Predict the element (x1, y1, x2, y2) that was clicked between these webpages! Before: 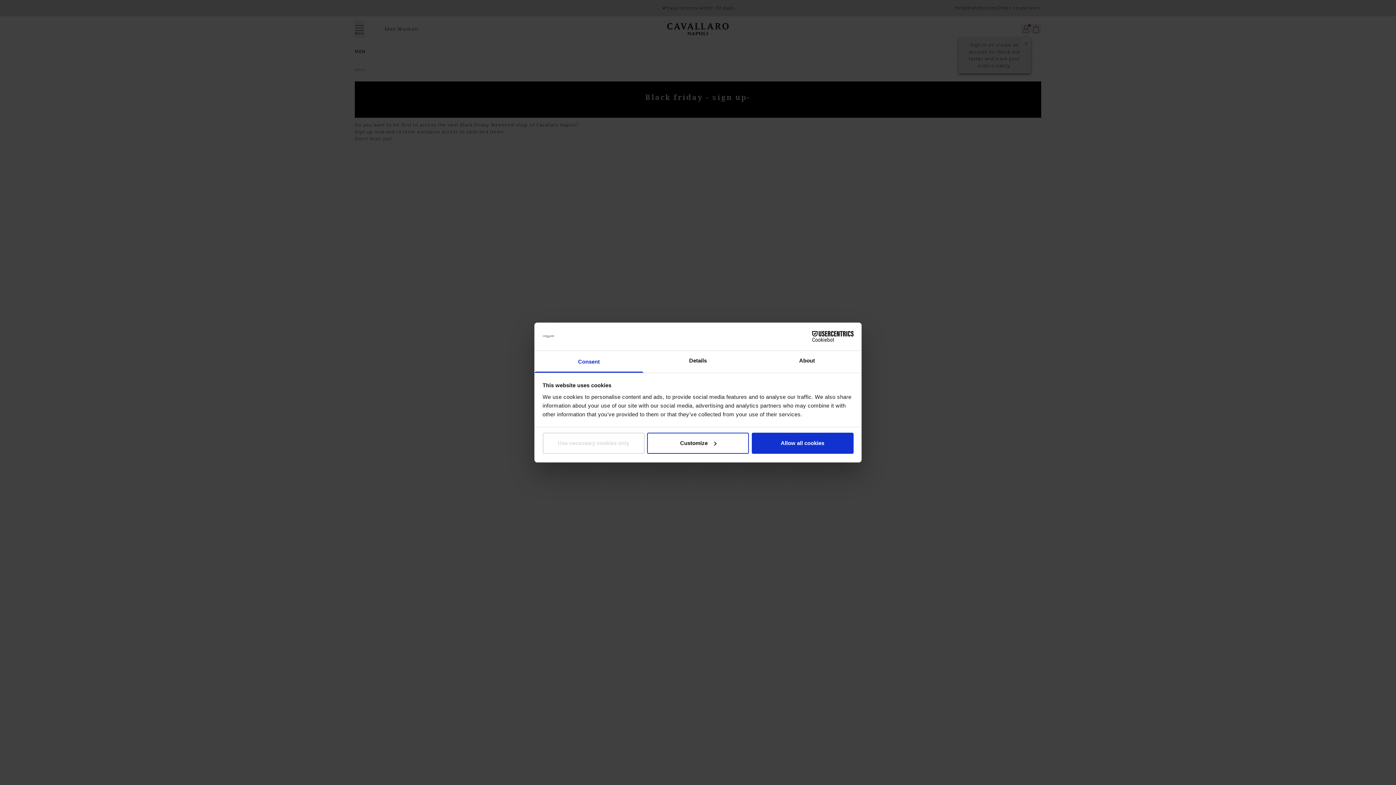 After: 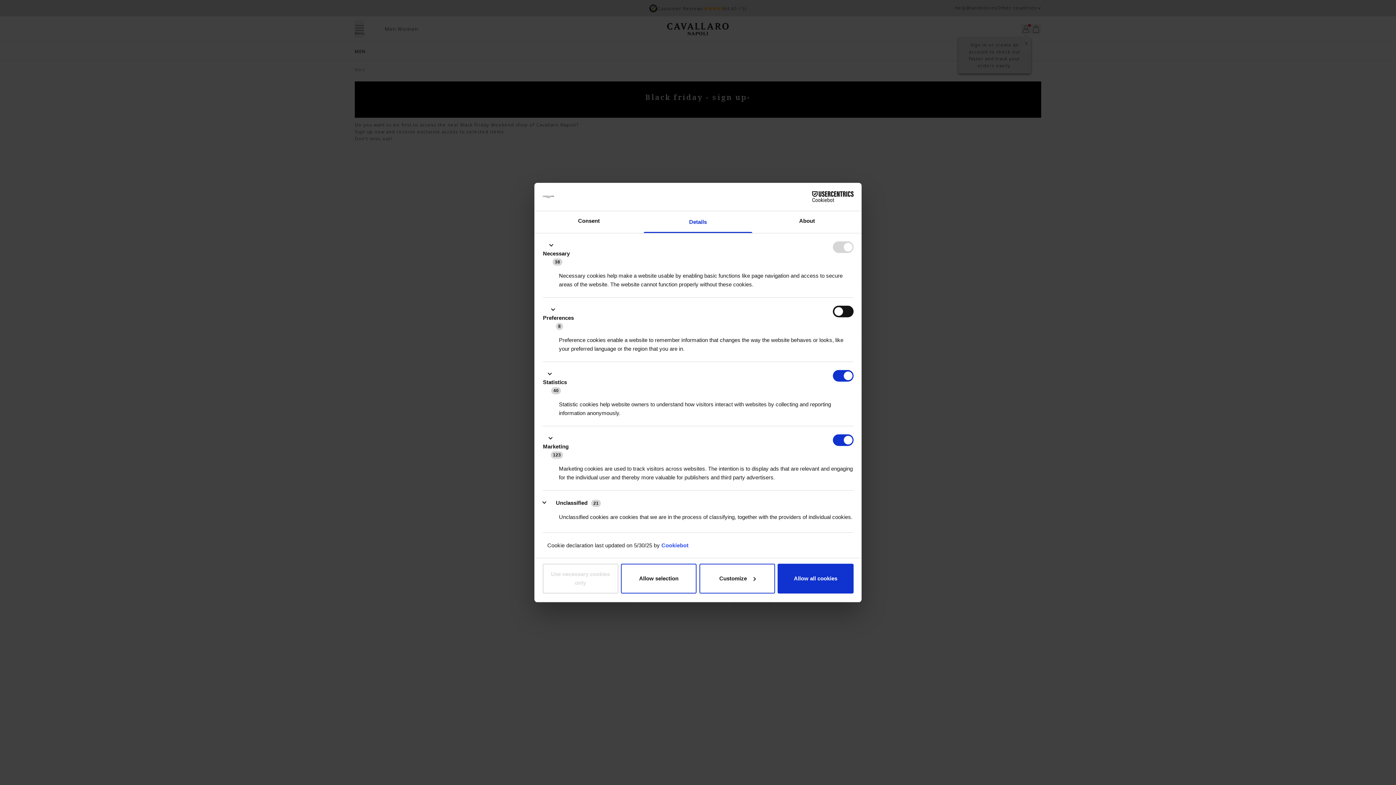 Action: label: Details bbox: (643, 351, 752, 372)